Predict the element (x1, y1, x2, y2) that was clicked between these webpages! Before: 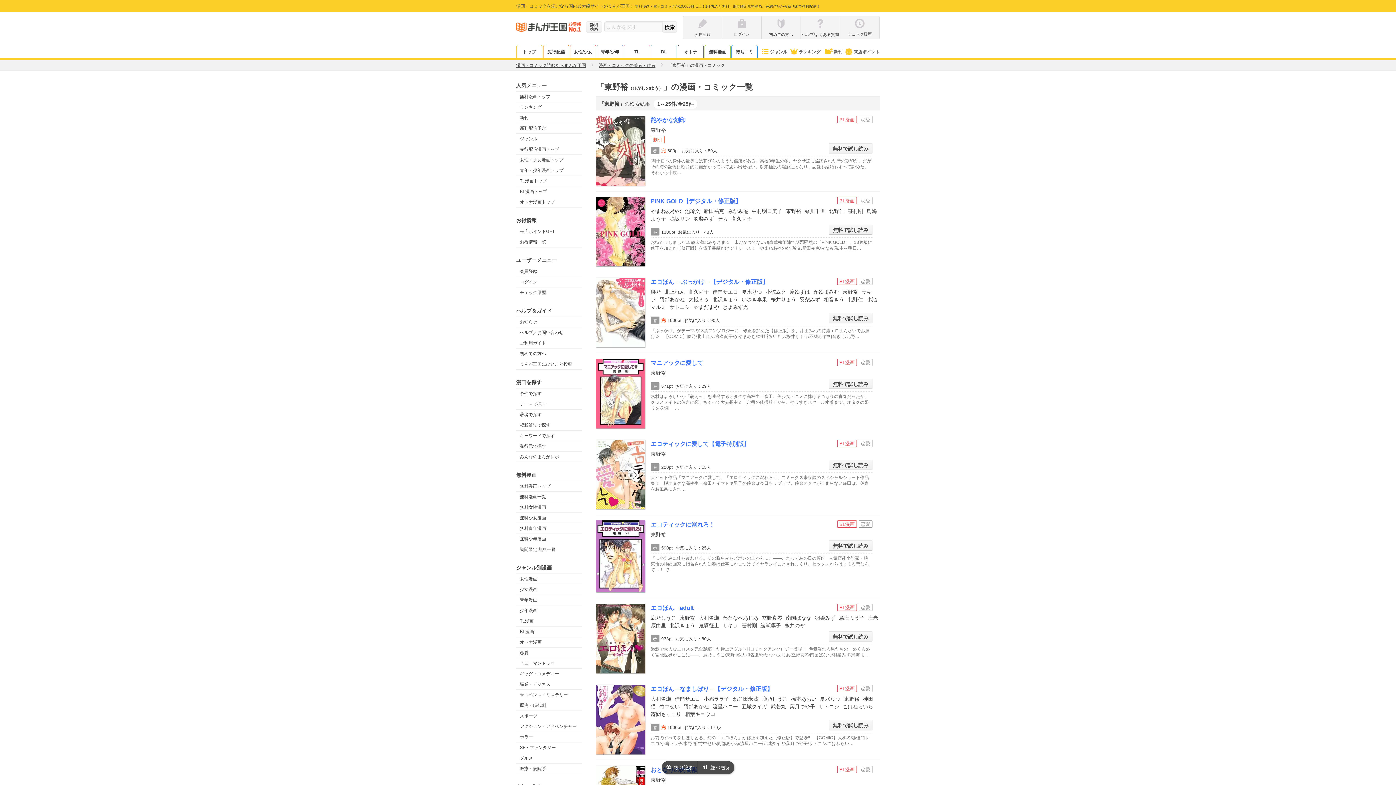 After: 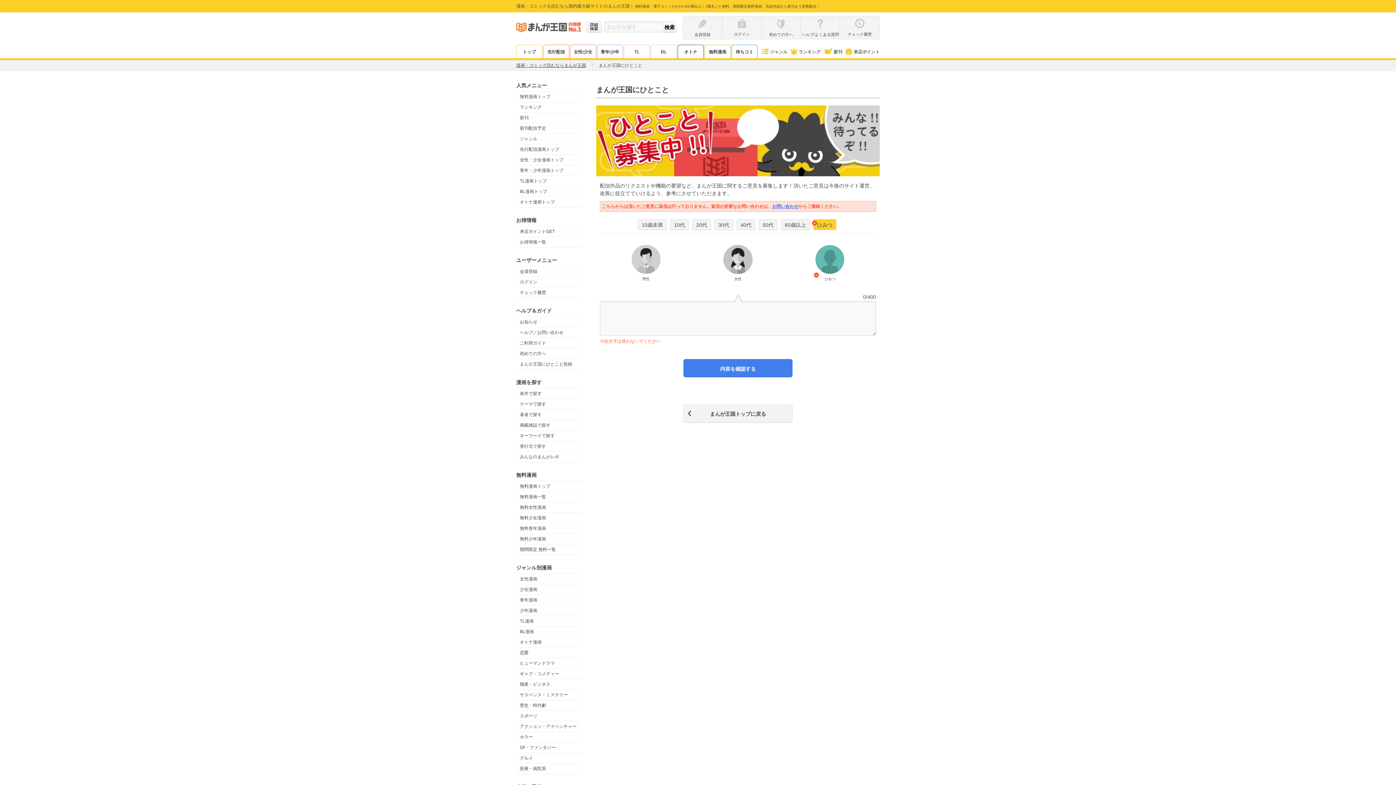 Action: label: まんが王国にひとこと投稿 bbox: (516, 359, 581, 369)